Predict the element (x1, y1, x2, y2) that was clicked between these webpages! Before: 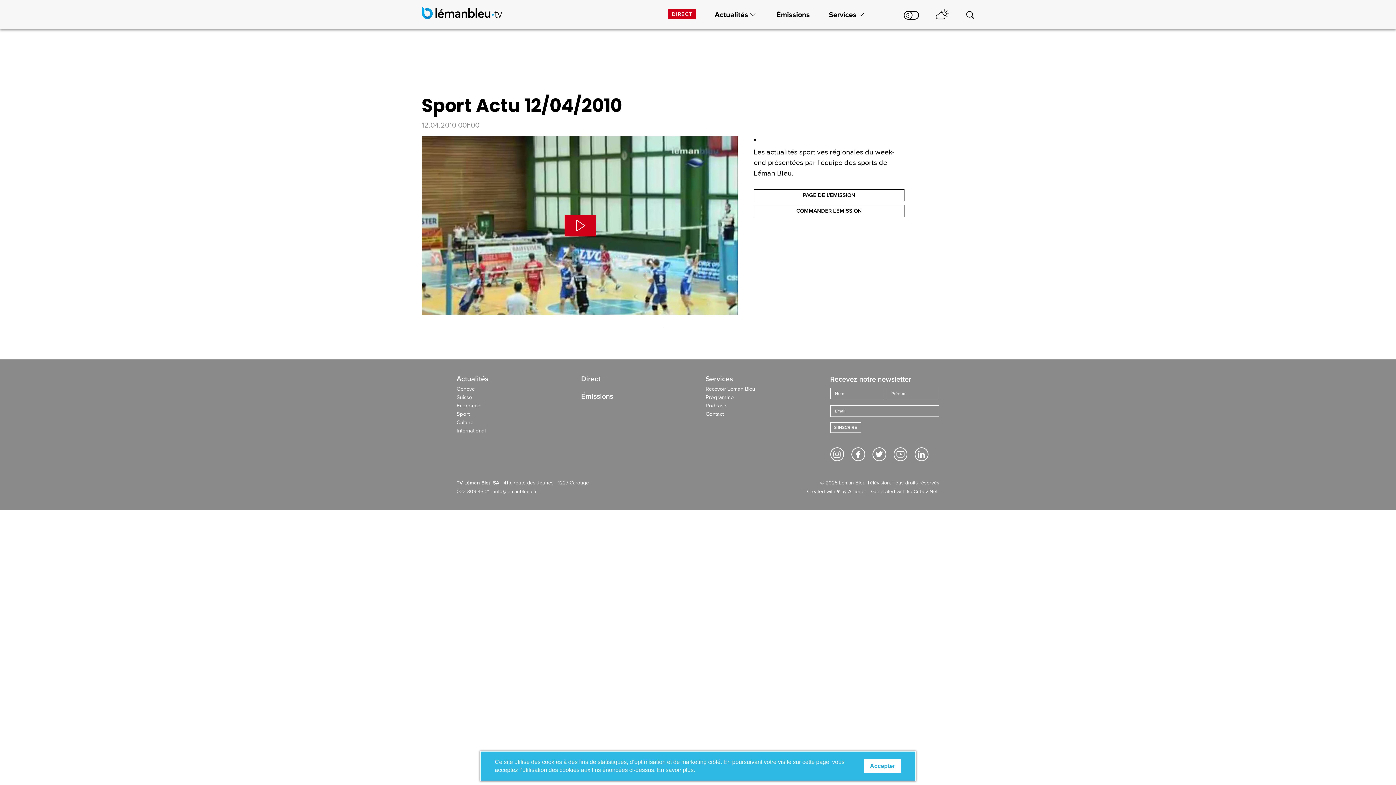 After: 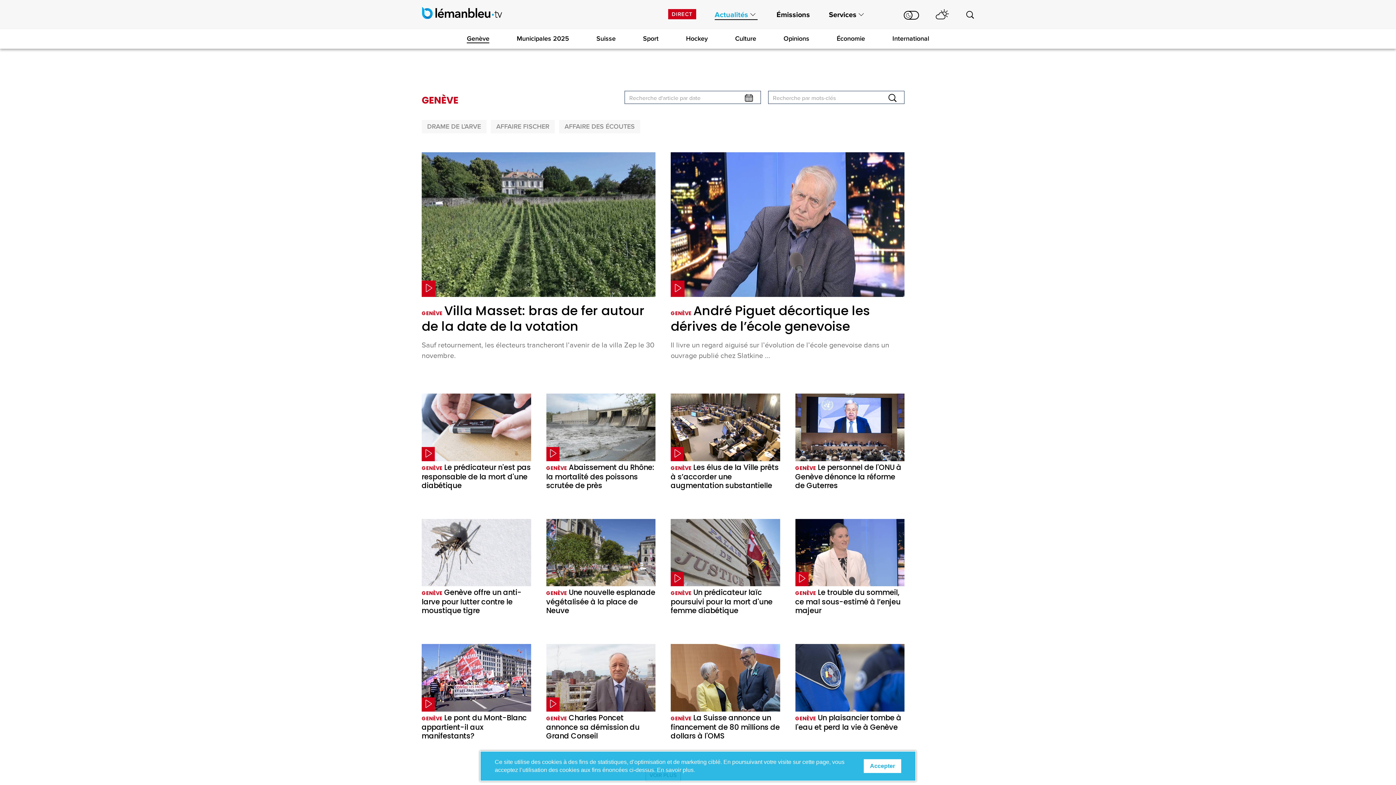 Action: bbox: (705, 5, 767, 29) label: Actualités